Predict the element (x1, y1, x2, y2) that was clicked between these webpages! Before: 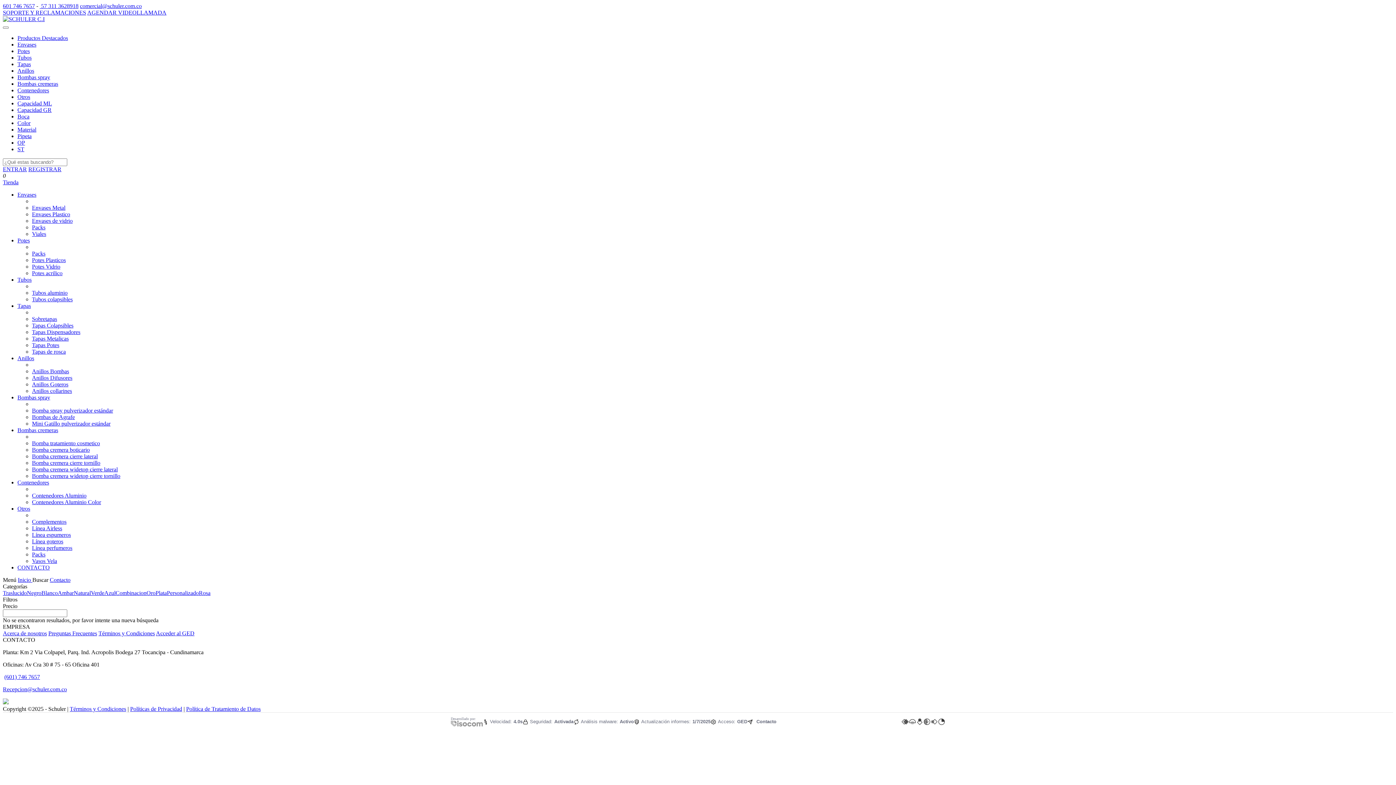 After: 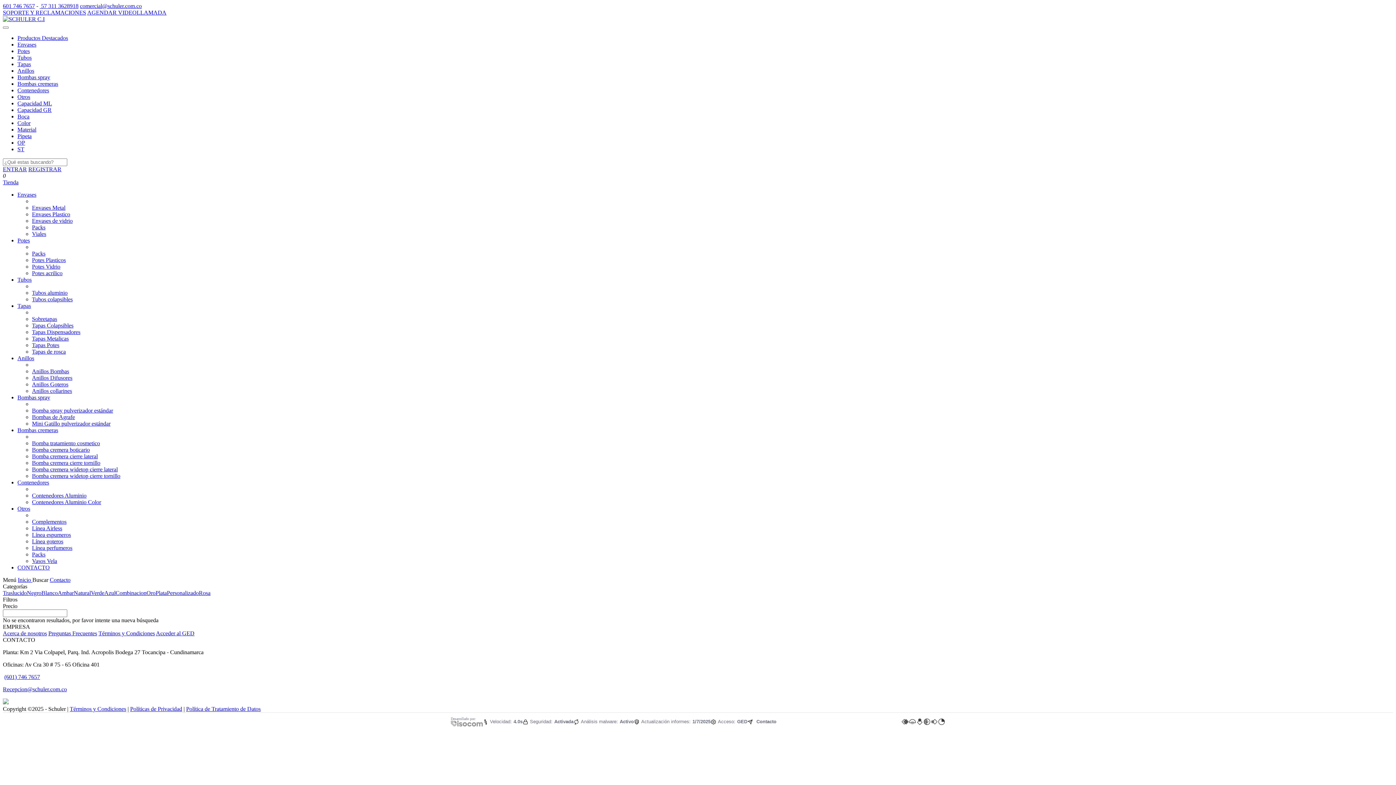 Action: label: CONTACTO bbox: (17, 564, 49, 570)